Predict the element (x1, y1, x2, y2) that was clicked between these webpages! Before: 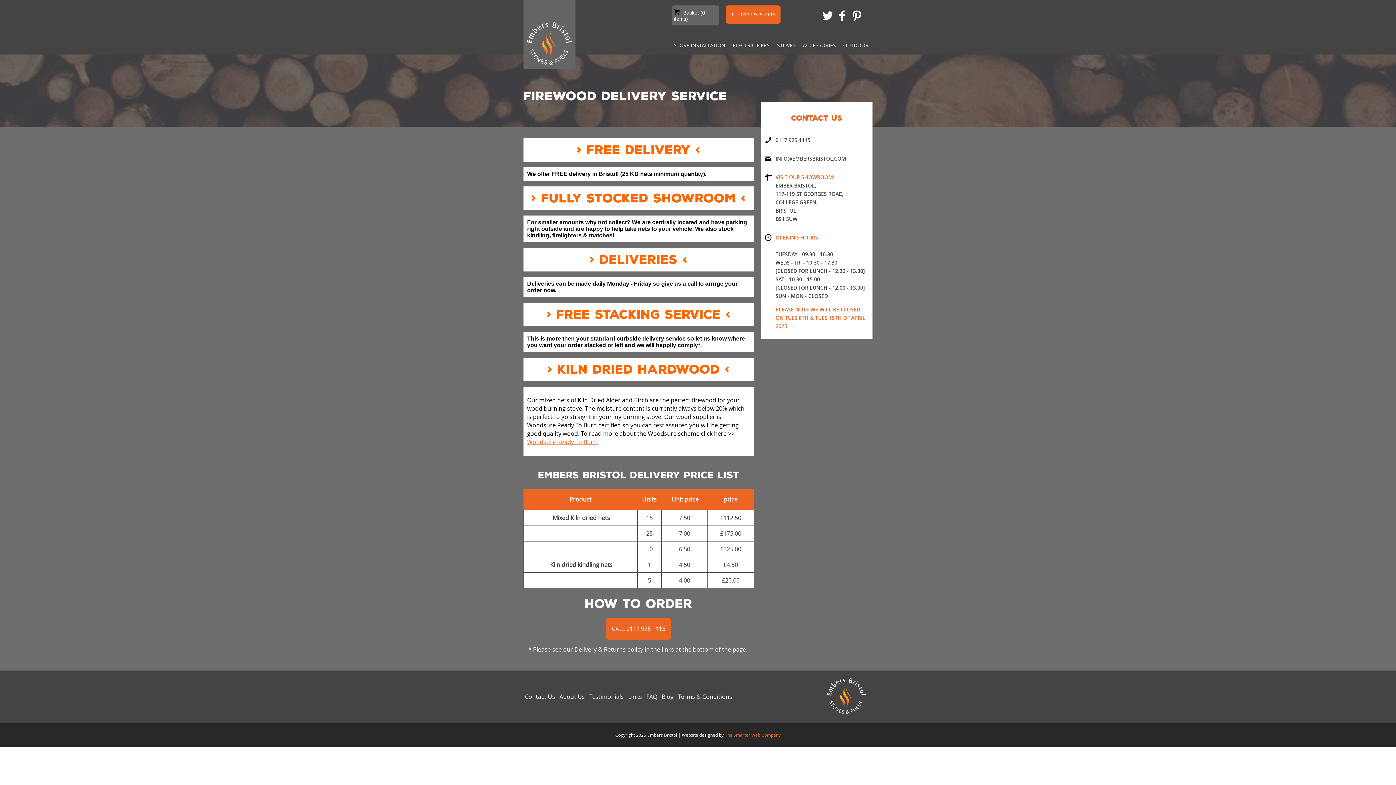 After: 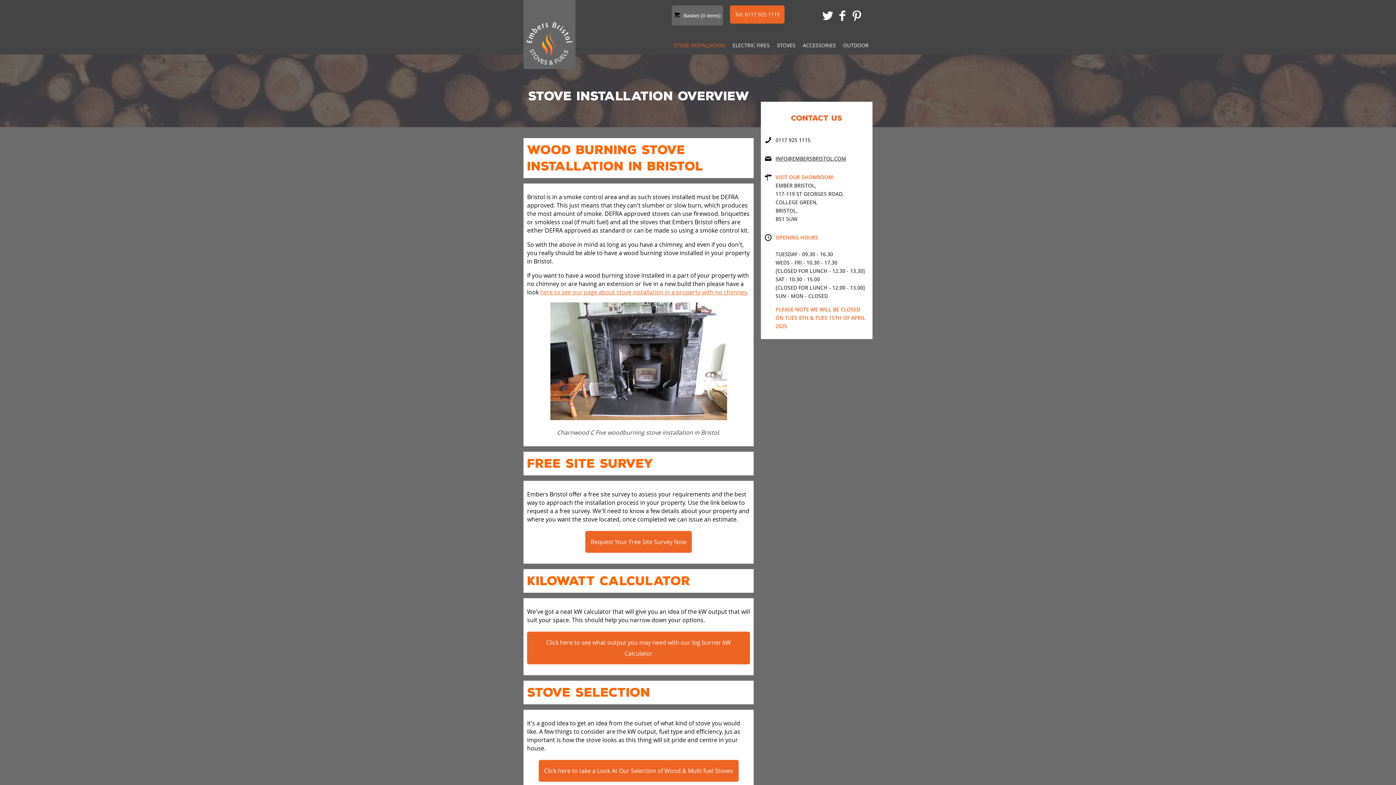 Action: label: STOVE INSTALLATION bbox: (673, 38, 725, 52)